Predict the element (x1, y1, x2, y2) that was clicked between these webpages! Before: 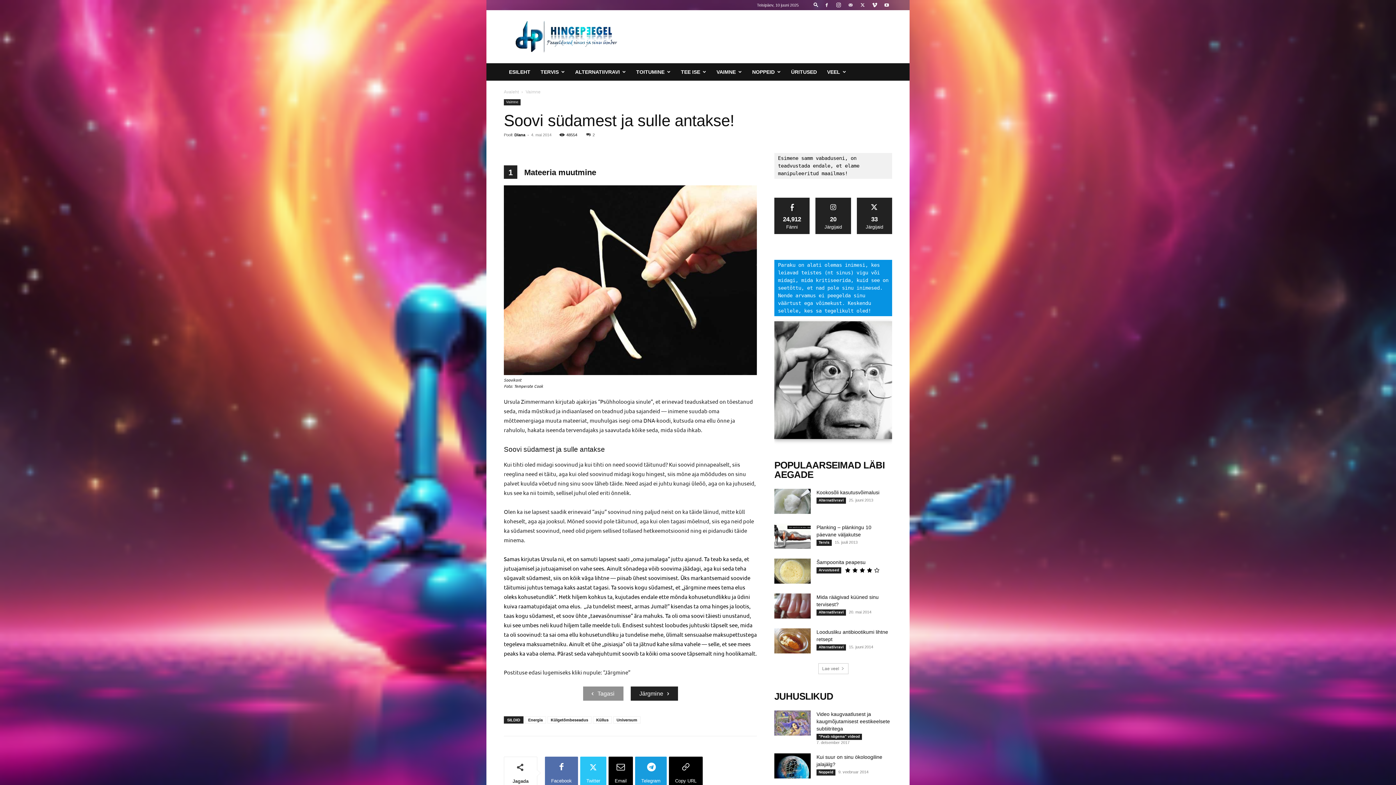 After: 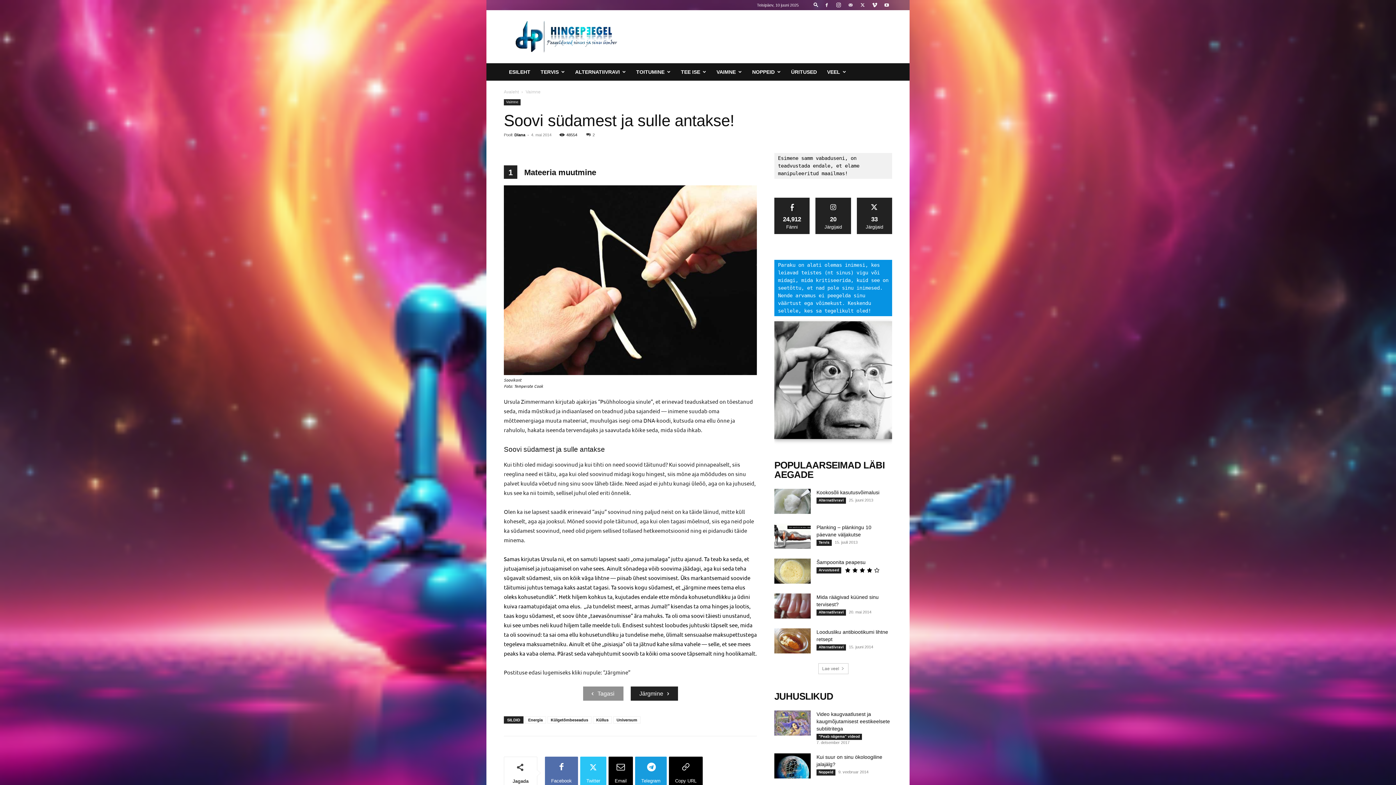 Action: bbox: (845, 0, 856, 10)